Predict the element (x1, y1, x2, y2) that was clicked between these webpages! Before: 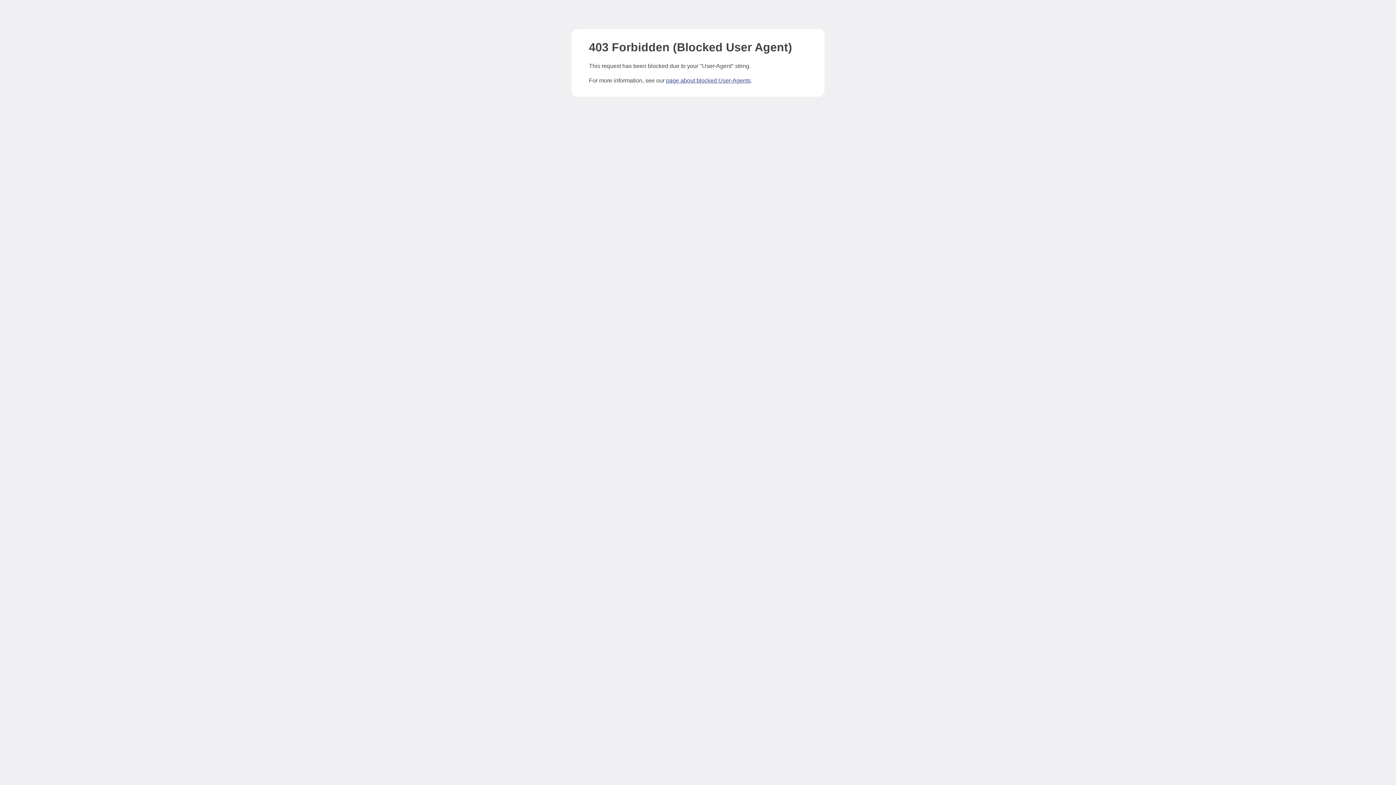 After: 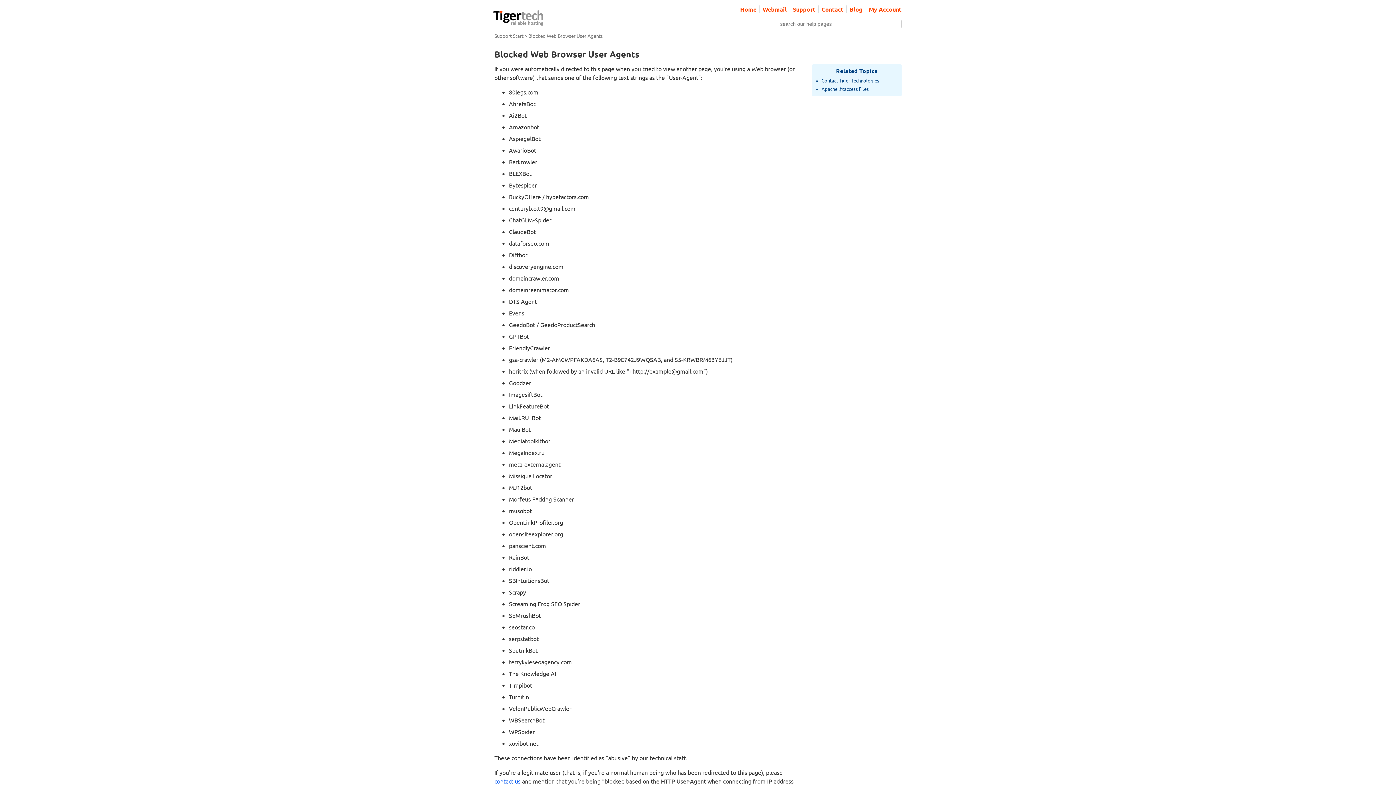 Action: bbox: (666, 77, 750, 83) label: page about blocked User-Agents